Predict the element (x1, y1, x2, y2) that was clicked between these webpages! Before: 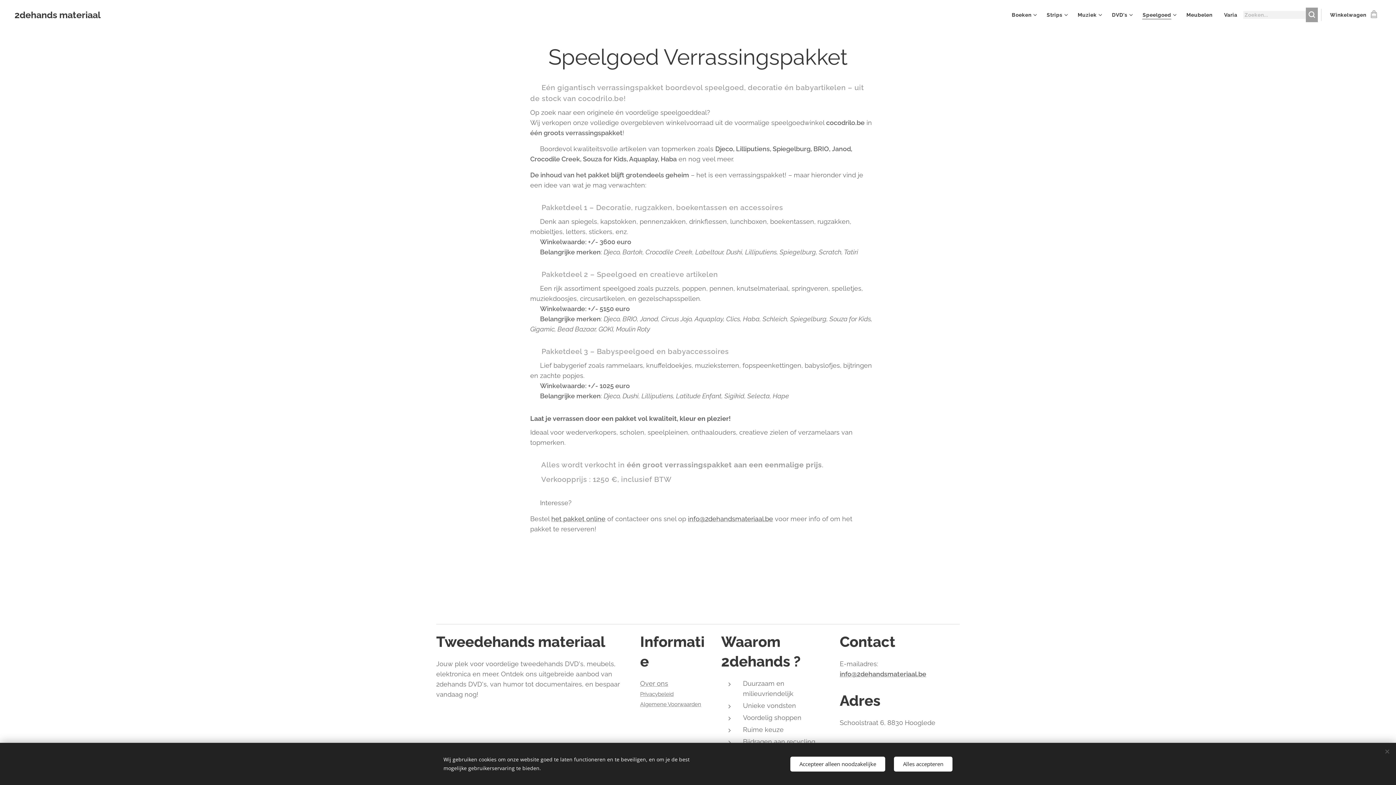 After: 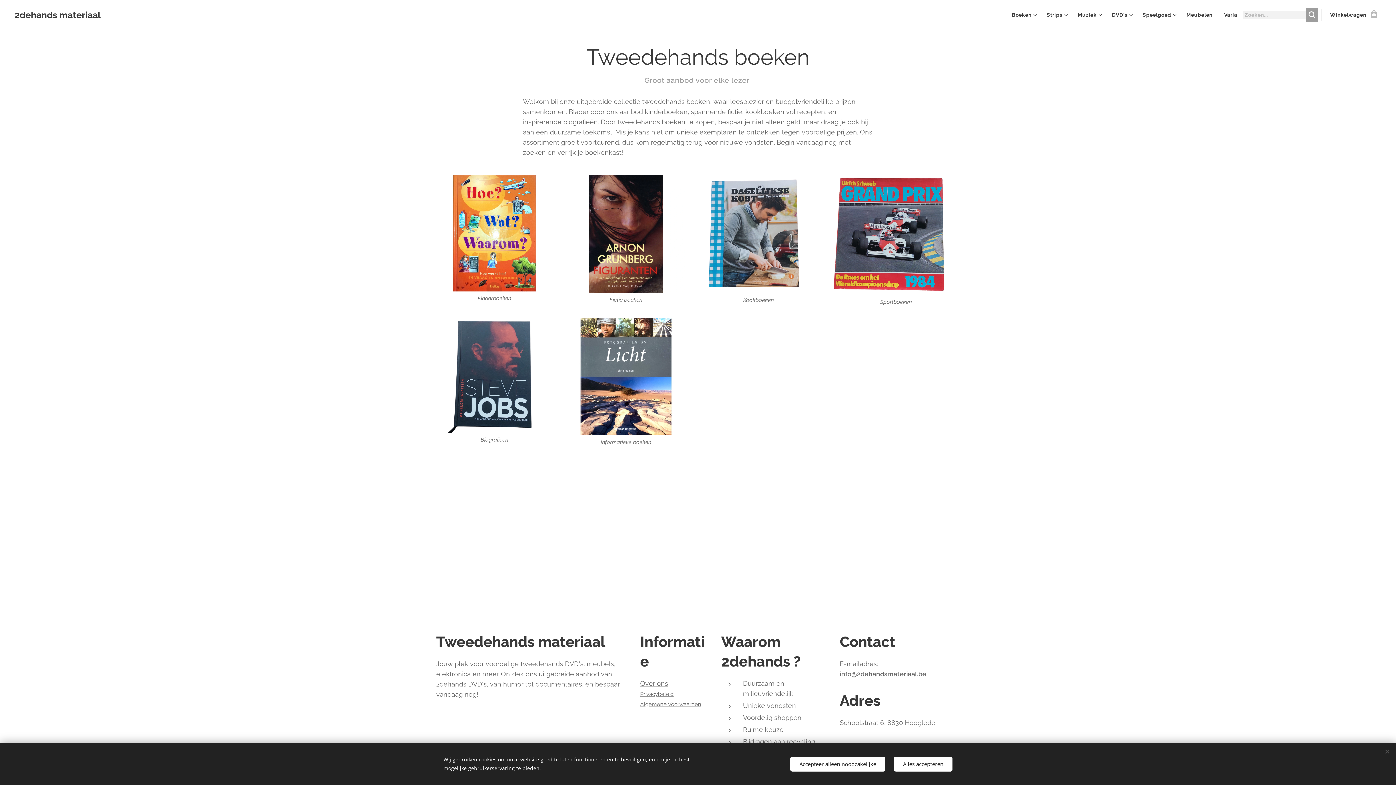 Action: label: Boeken bbox: (1010, 5, 1041, 24)